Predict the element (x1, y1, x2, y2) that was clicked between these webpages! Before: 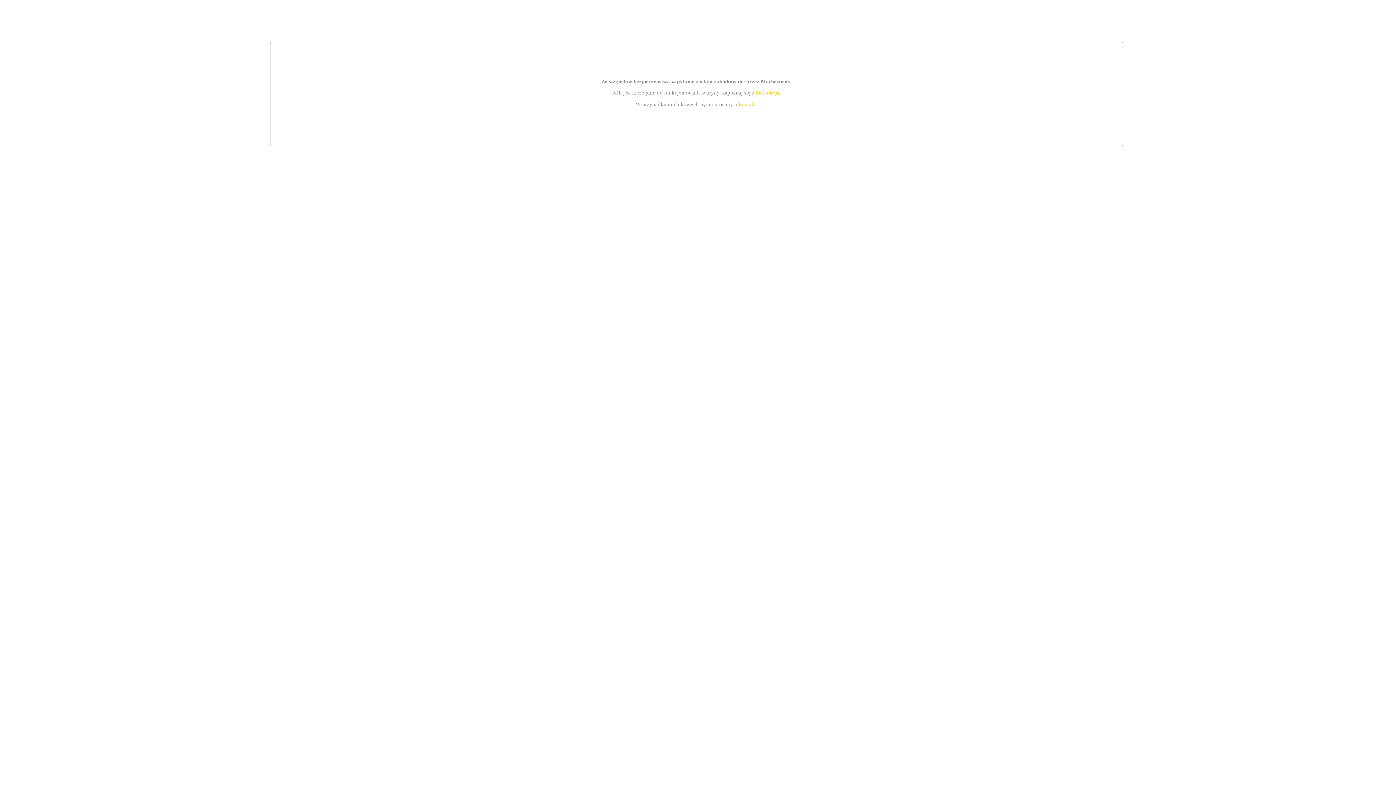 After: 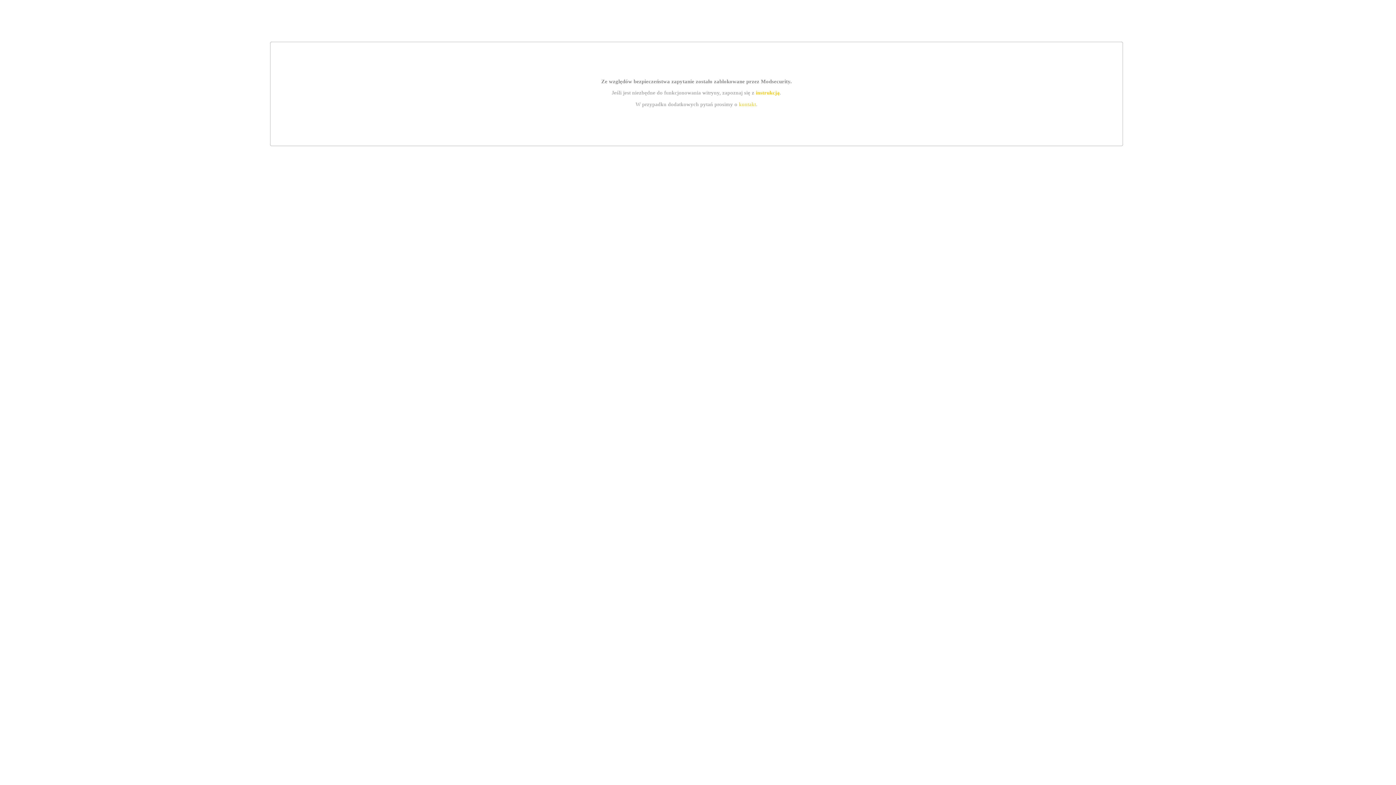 Action: label: kontakt bbox: (739, 101, 756, 107)